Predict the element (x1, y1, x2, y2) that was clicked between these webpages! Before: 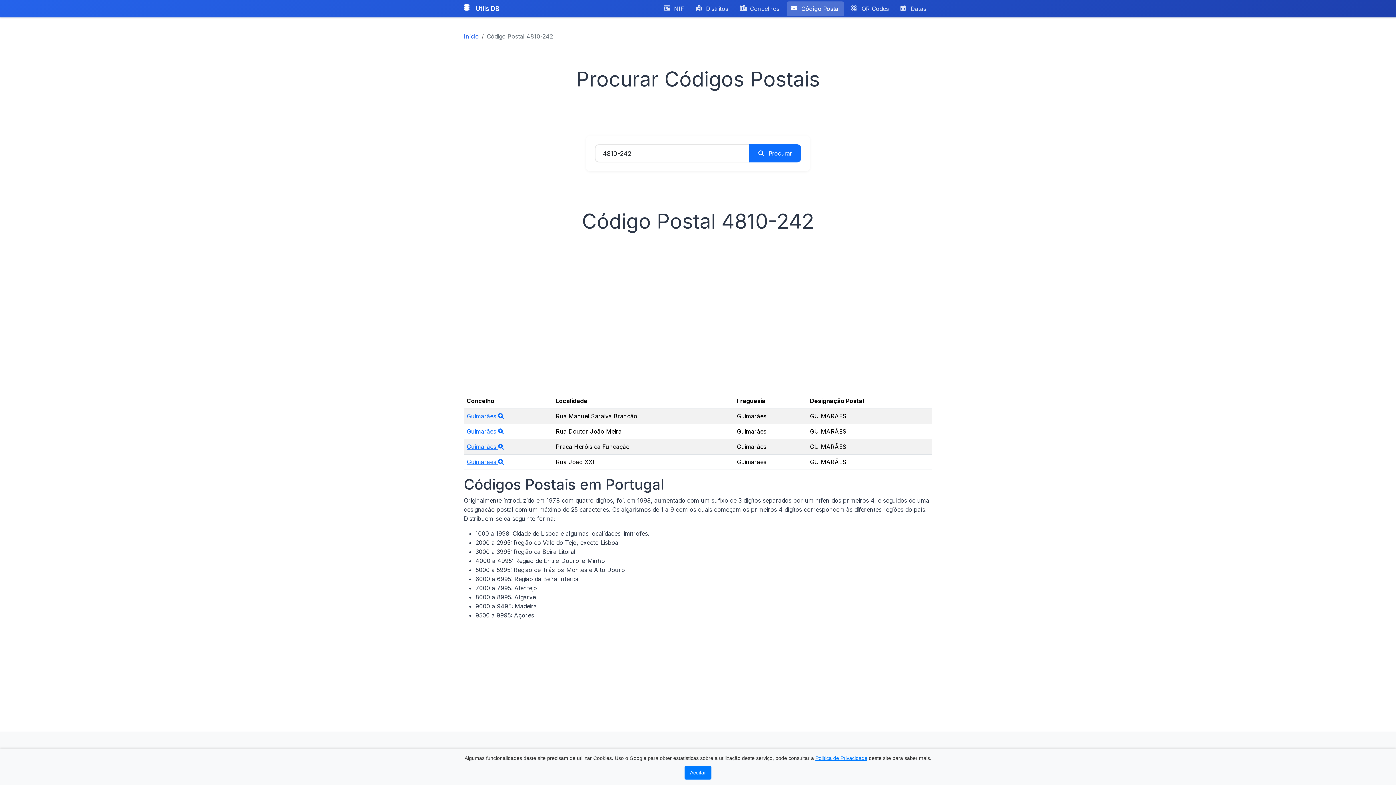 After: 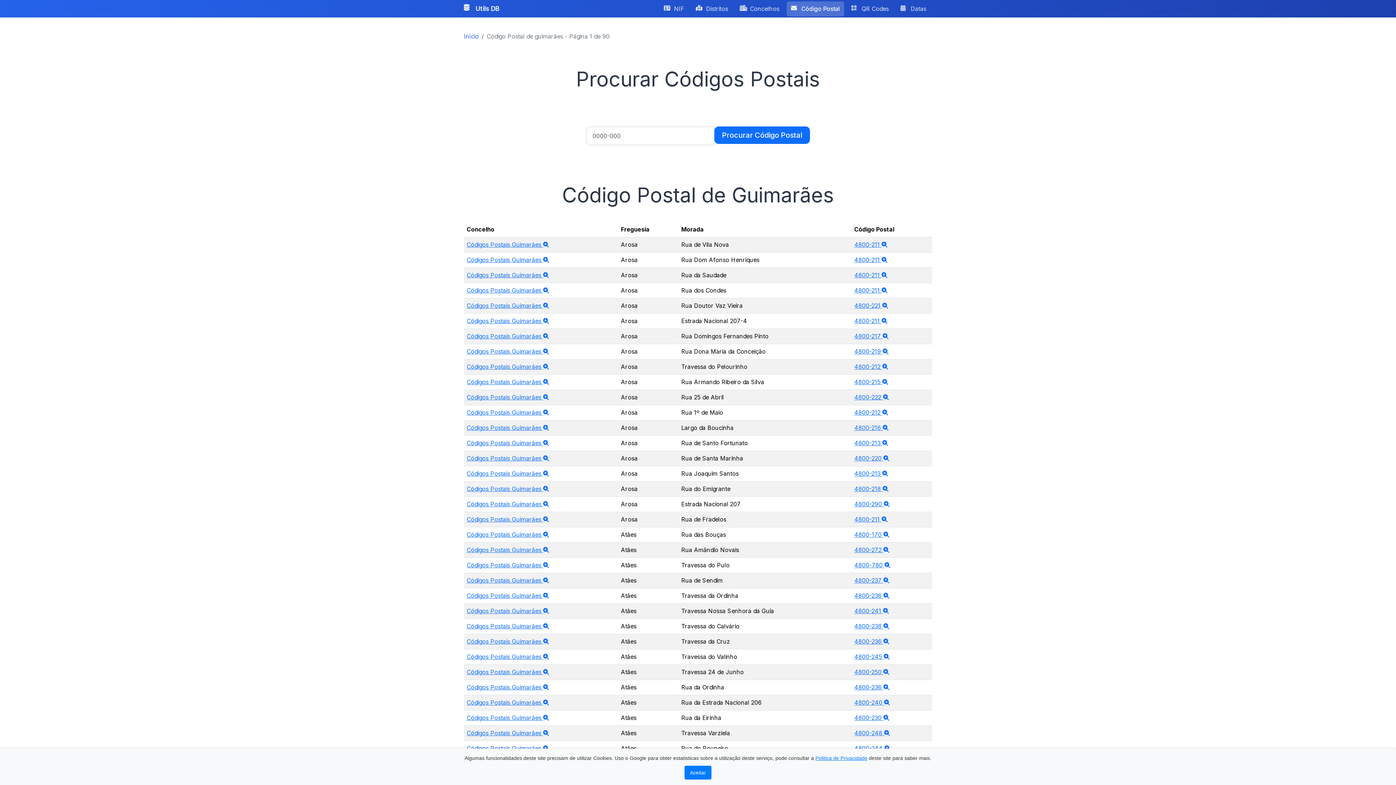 Action: bbox: (466, 458, 504, 465) label: Guimarães 